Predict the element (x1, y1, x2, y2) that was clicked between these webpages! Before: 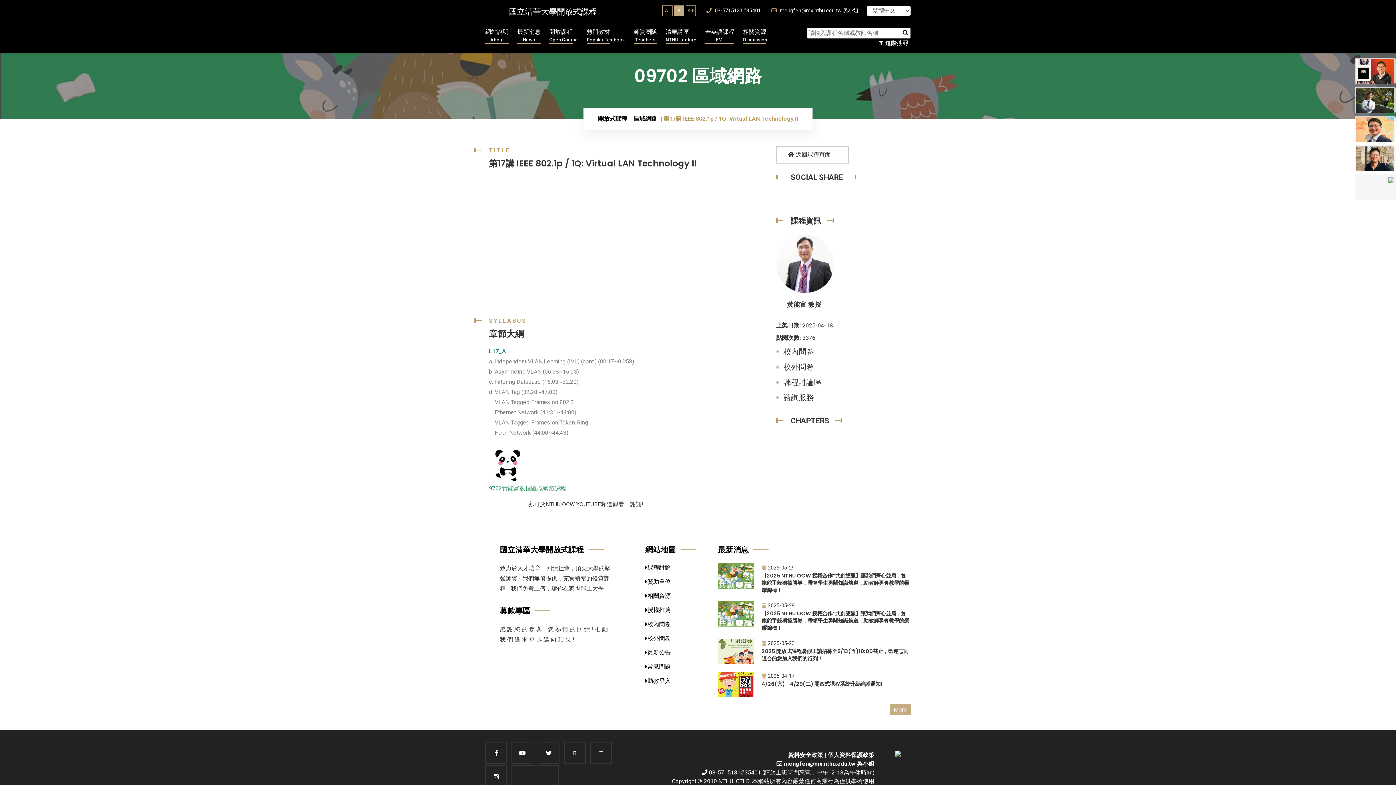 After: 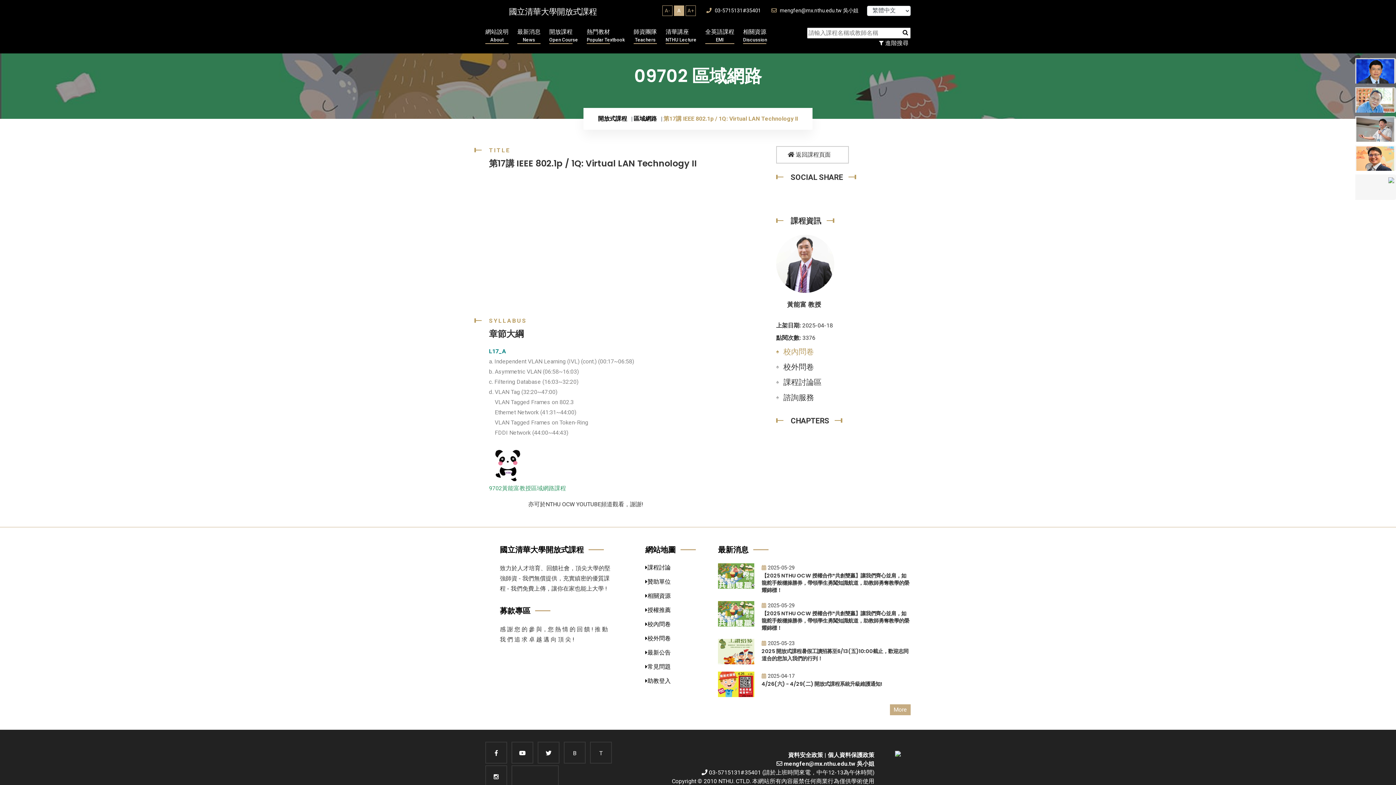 Action: label: 校內問卷 bbox: (783, 347, 814, 356)